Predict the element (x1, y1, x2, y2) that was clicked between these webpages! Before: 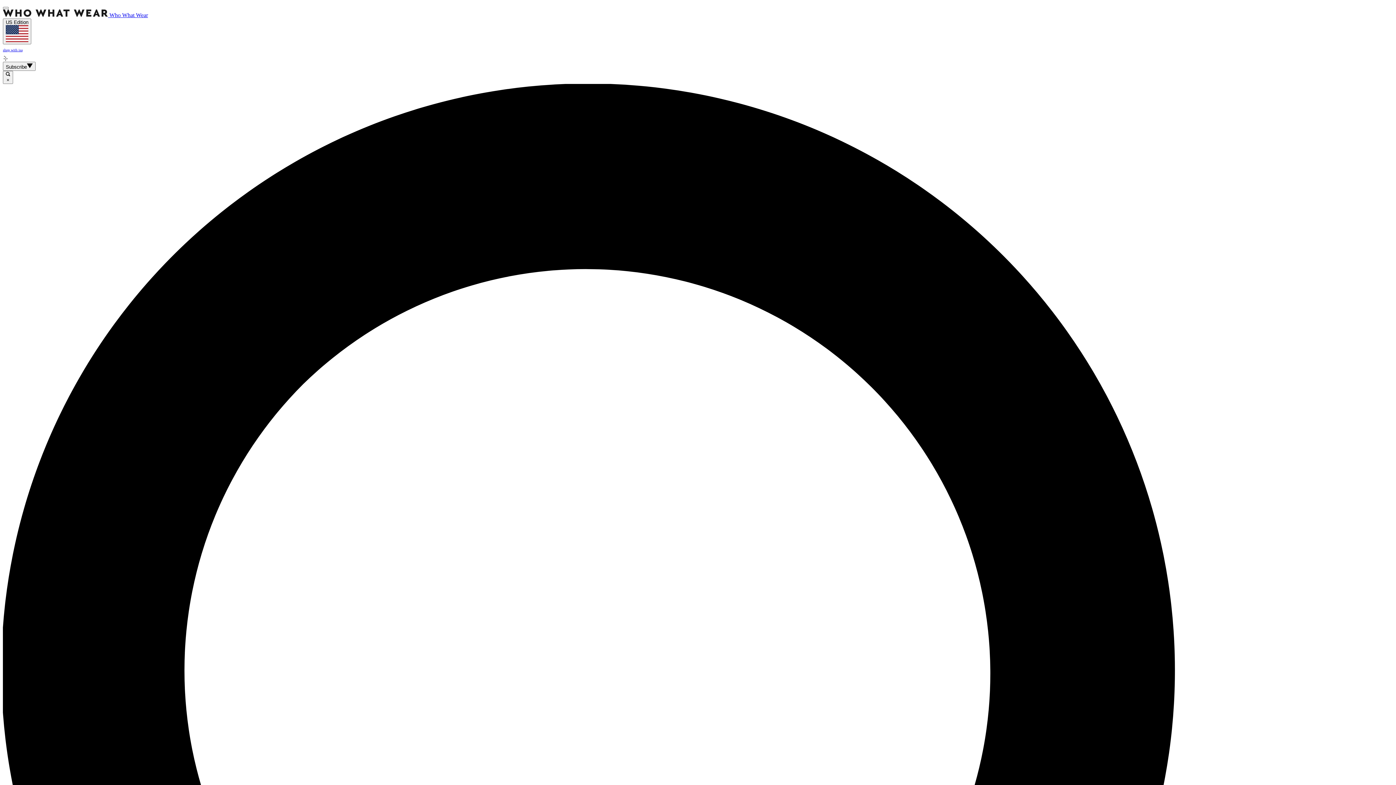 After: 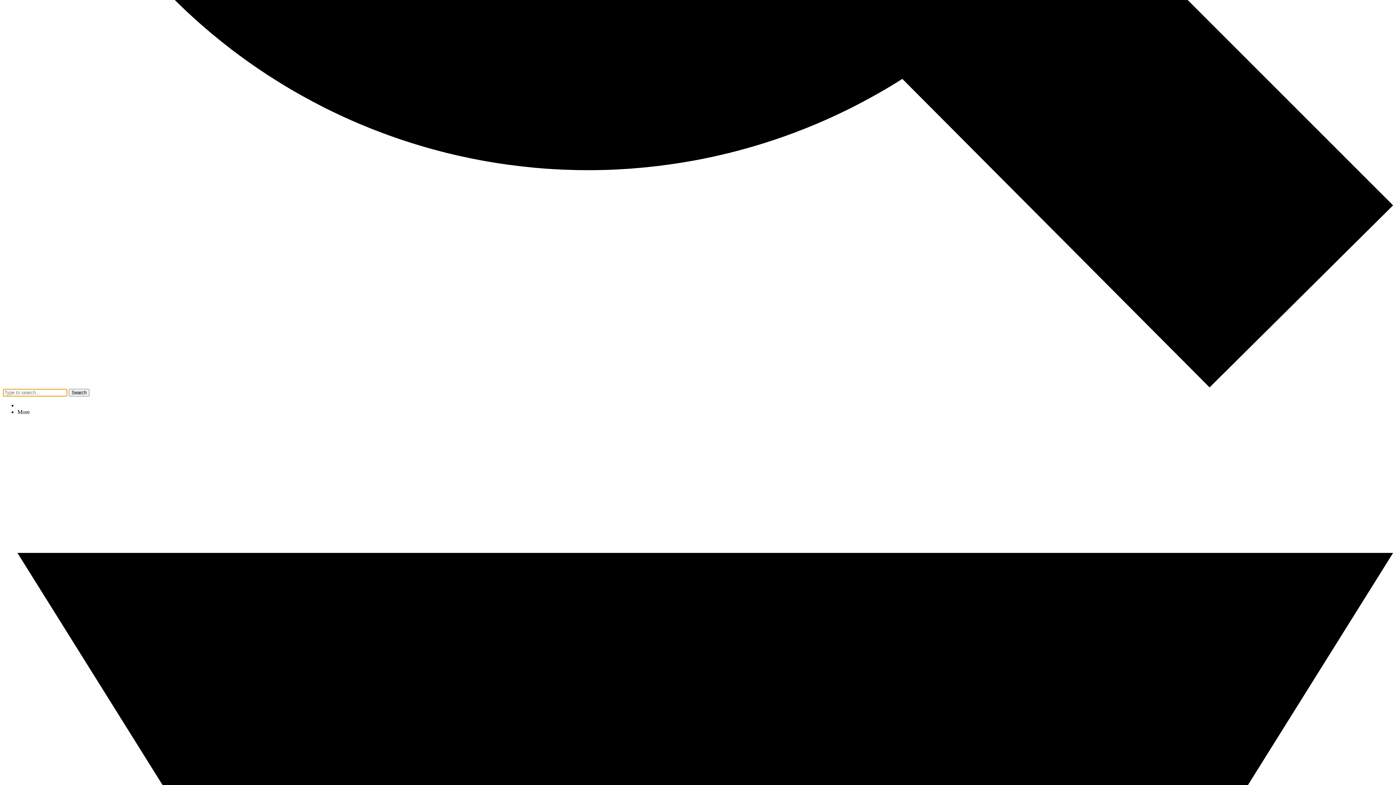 Action: bbox: (2, 70, 13, 83) label:  ×